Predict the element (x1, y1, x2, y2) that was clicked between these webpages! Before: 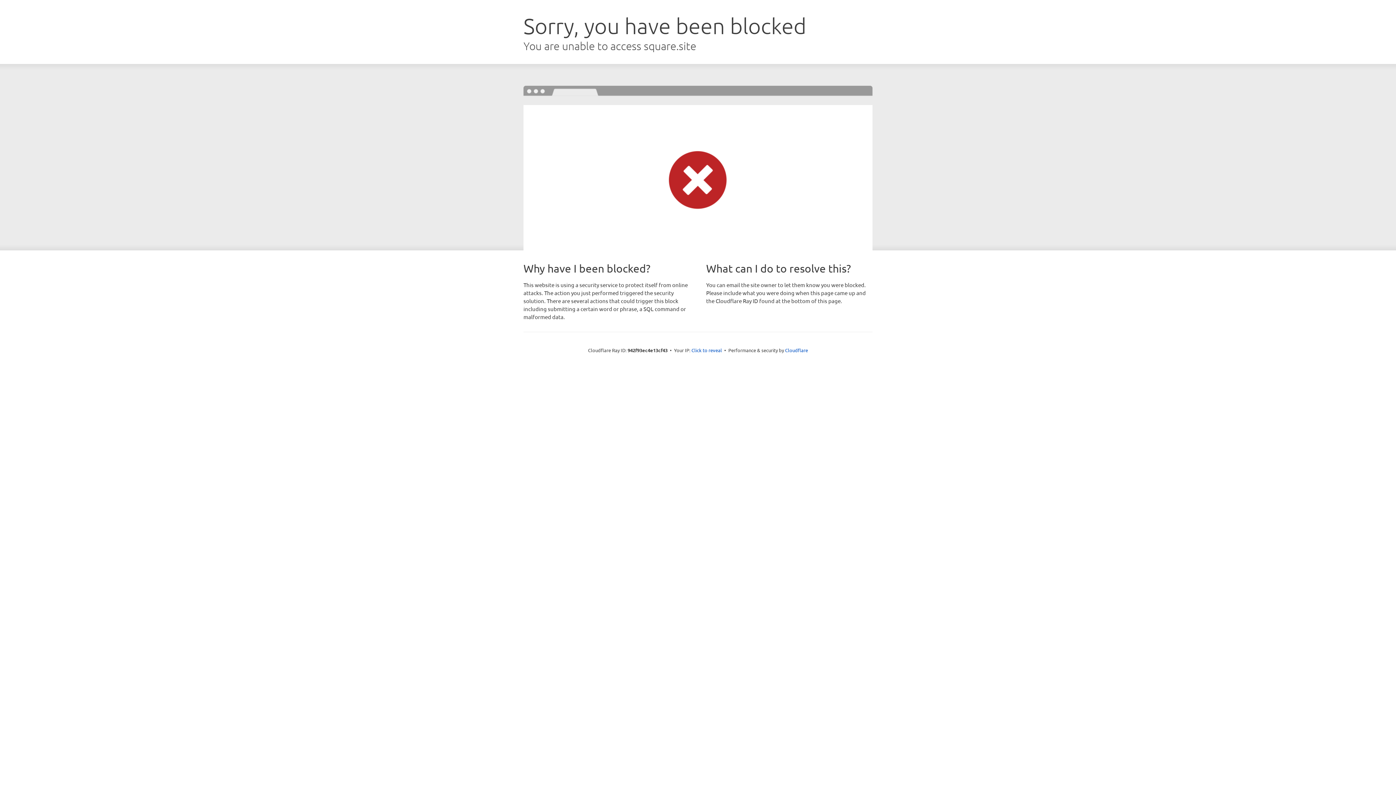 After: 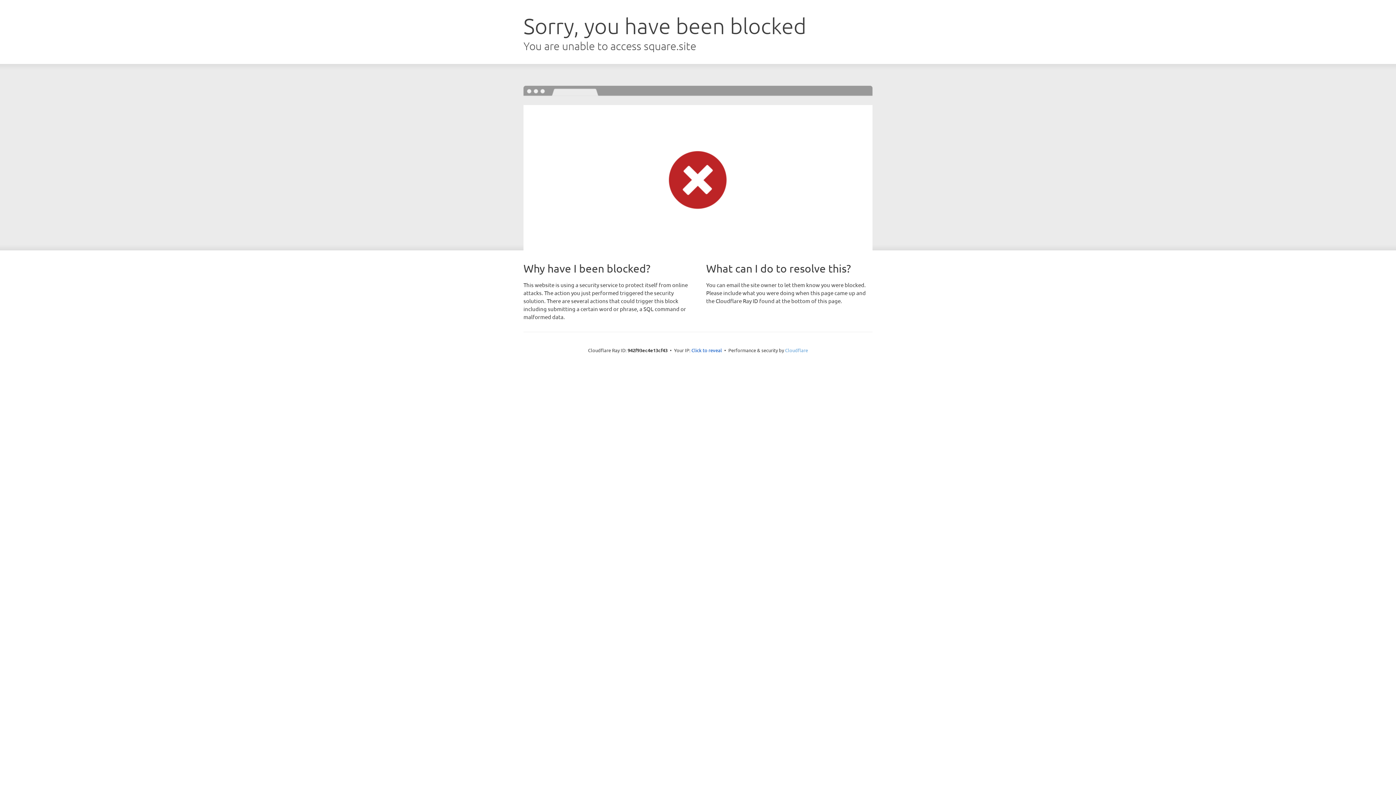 Action: label: Cloudflare bbox: (785, 347, 808, 353)